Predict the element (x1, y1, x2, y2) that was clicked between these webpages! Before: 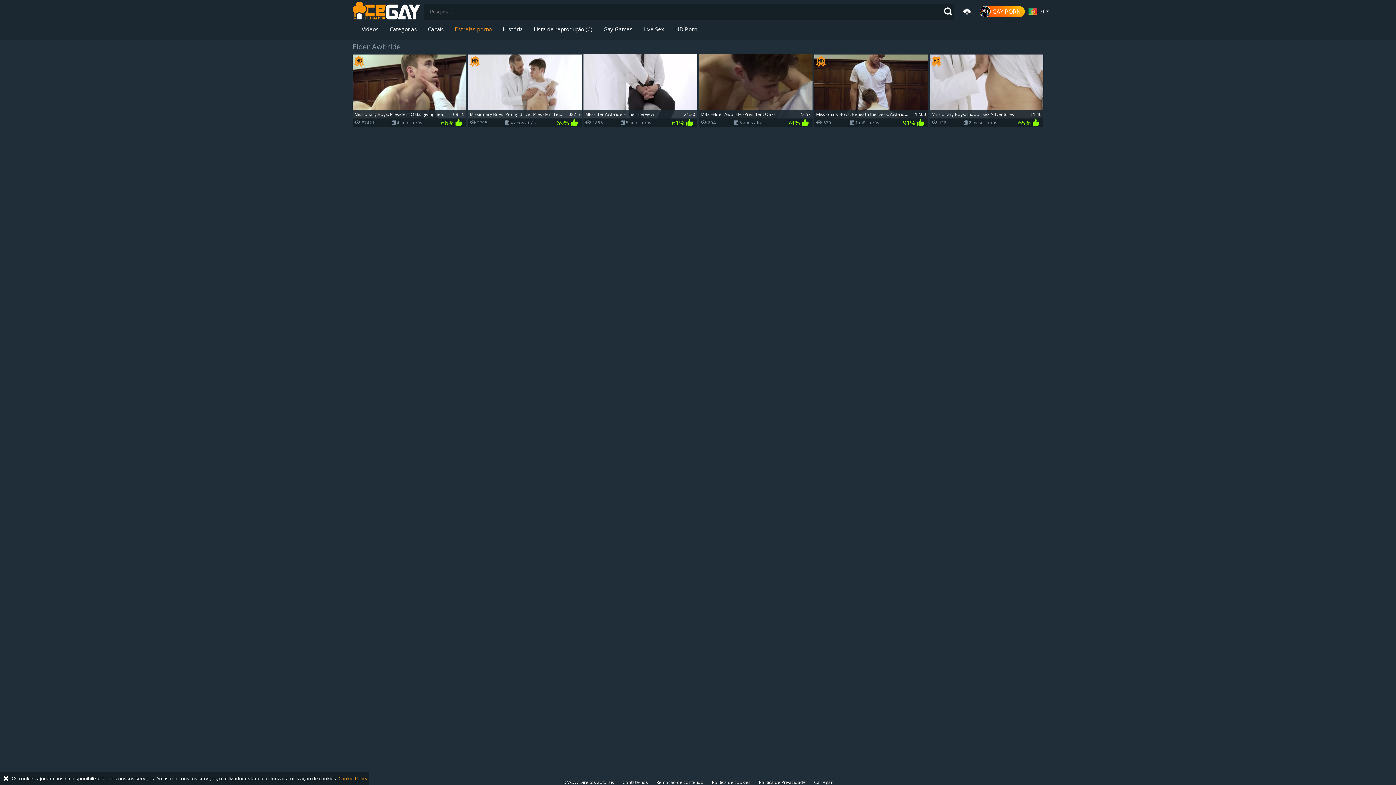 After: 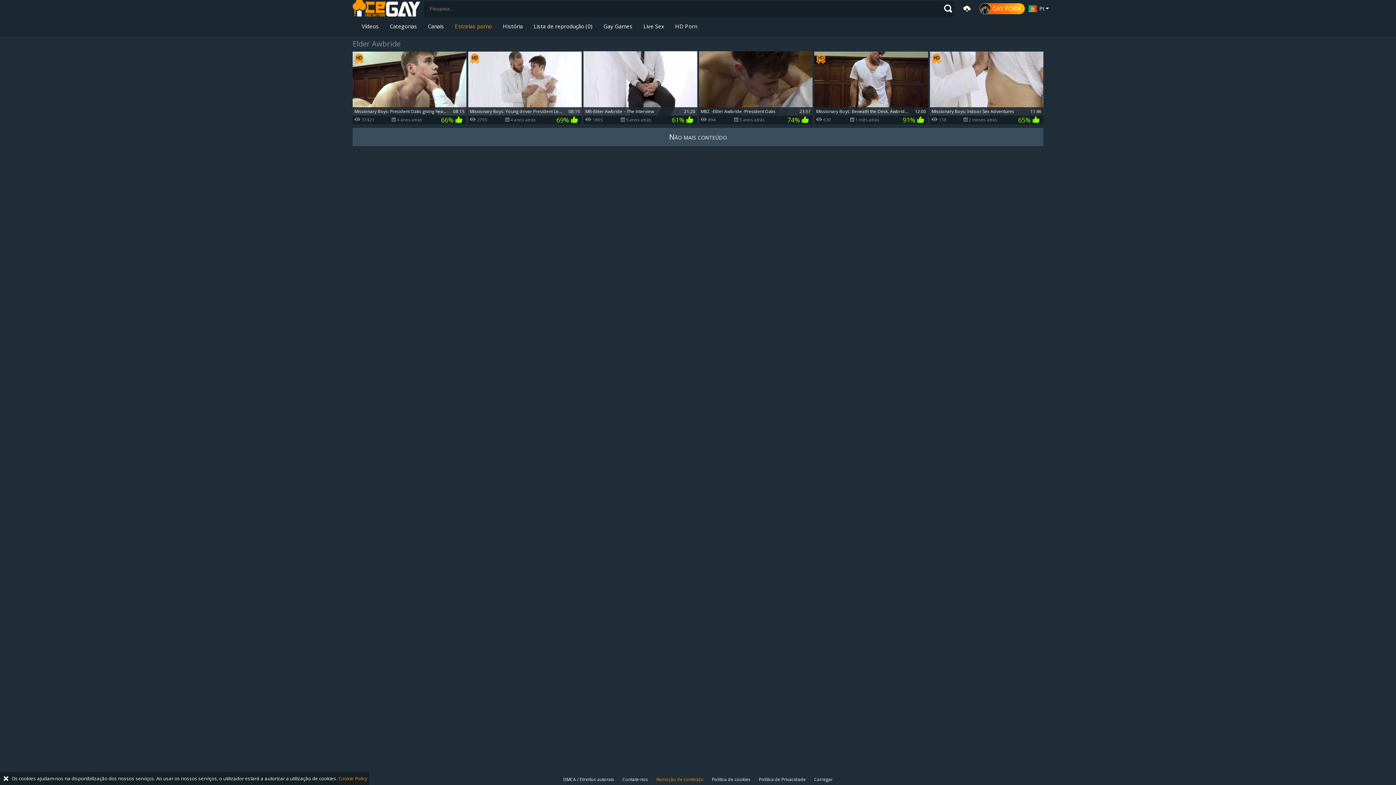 Action: label: Remoção de conteúdo bbox: (656, 777, 703, 788)